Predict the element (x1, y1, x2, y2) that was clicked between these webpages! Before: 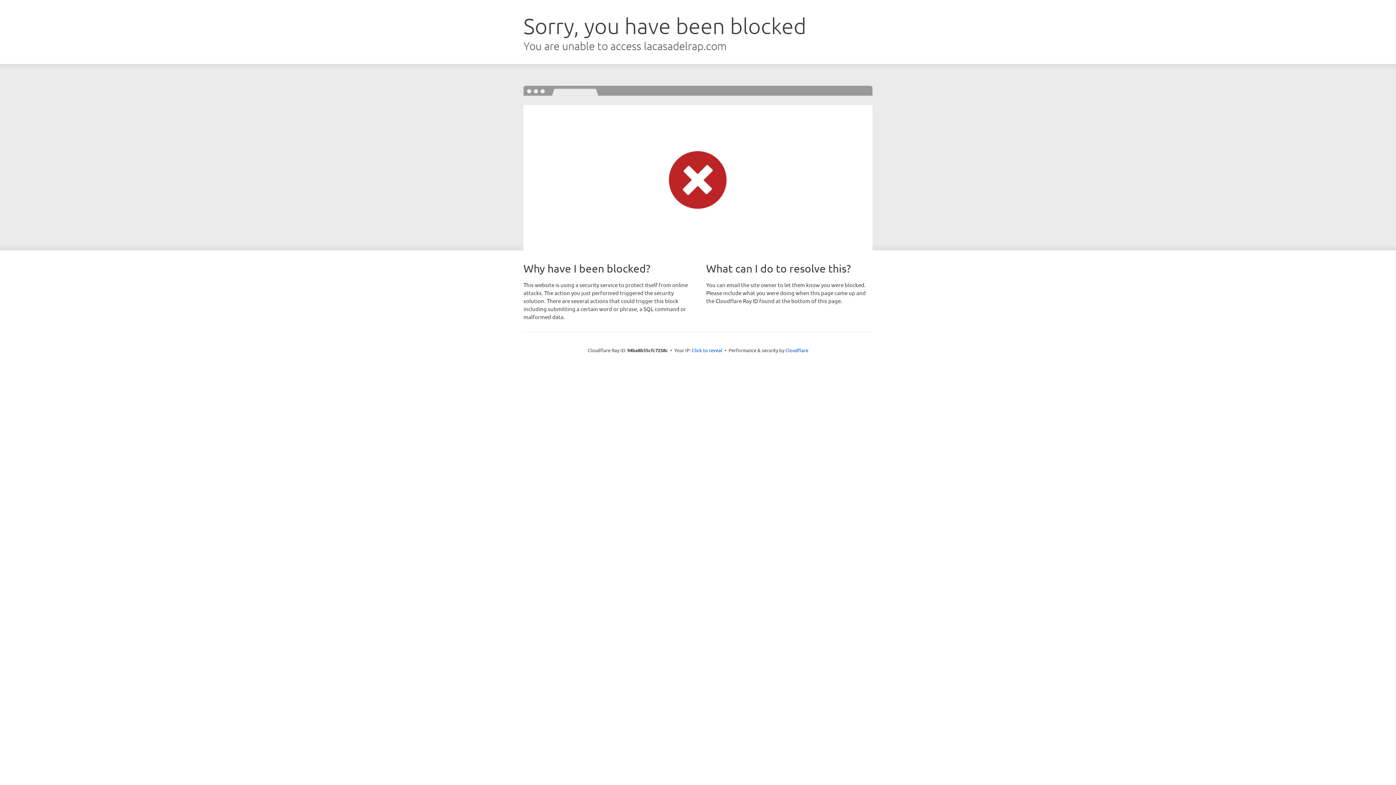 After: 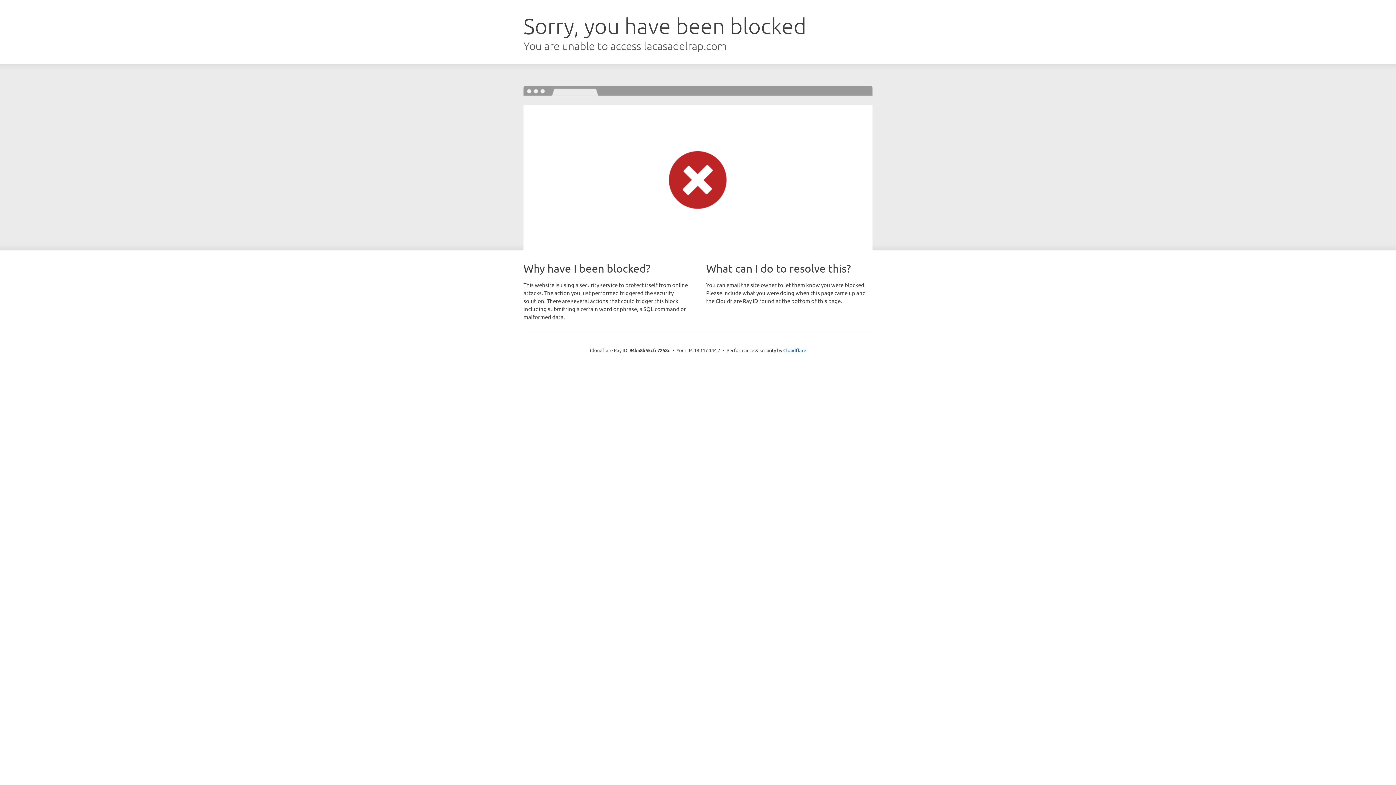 Action: label: Click to reveal bbox: (692, 346, 722, 353)